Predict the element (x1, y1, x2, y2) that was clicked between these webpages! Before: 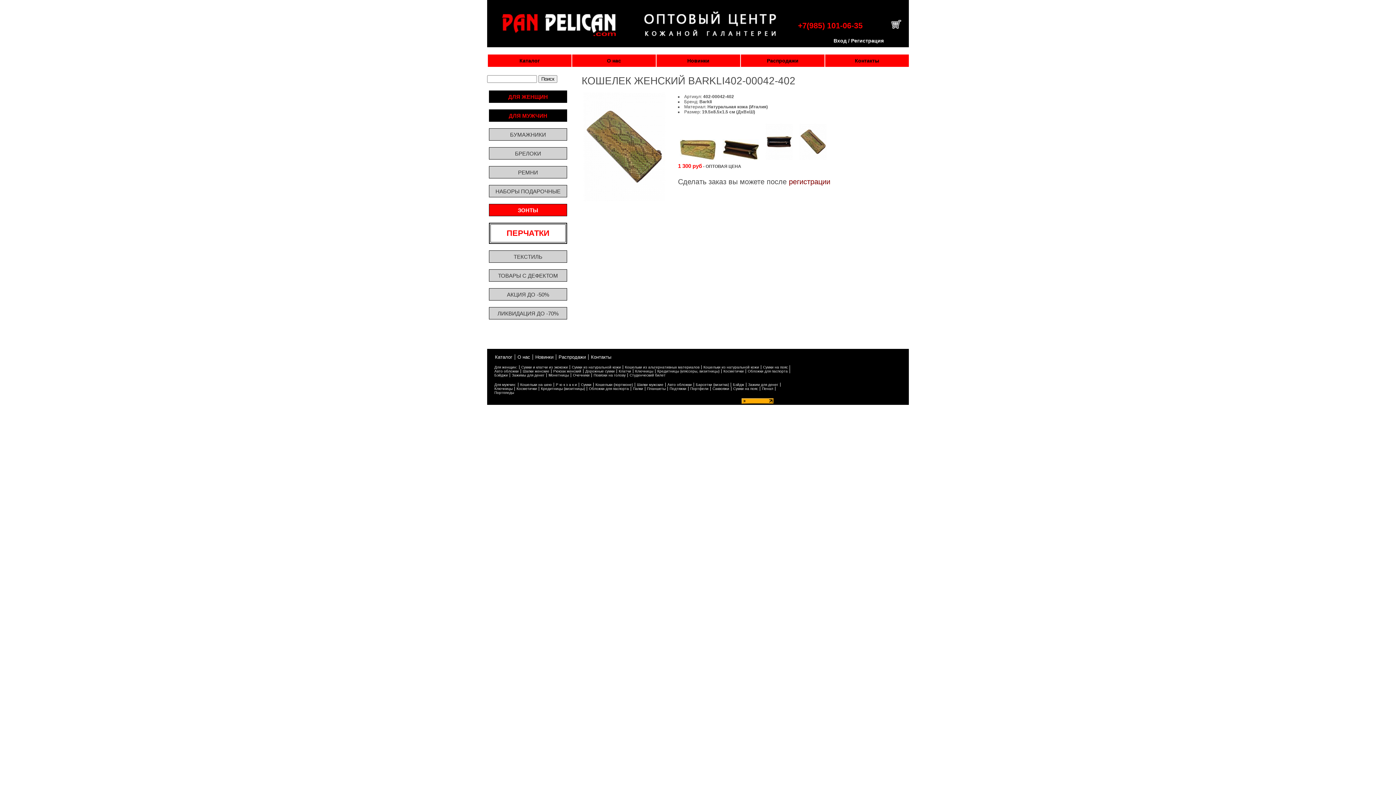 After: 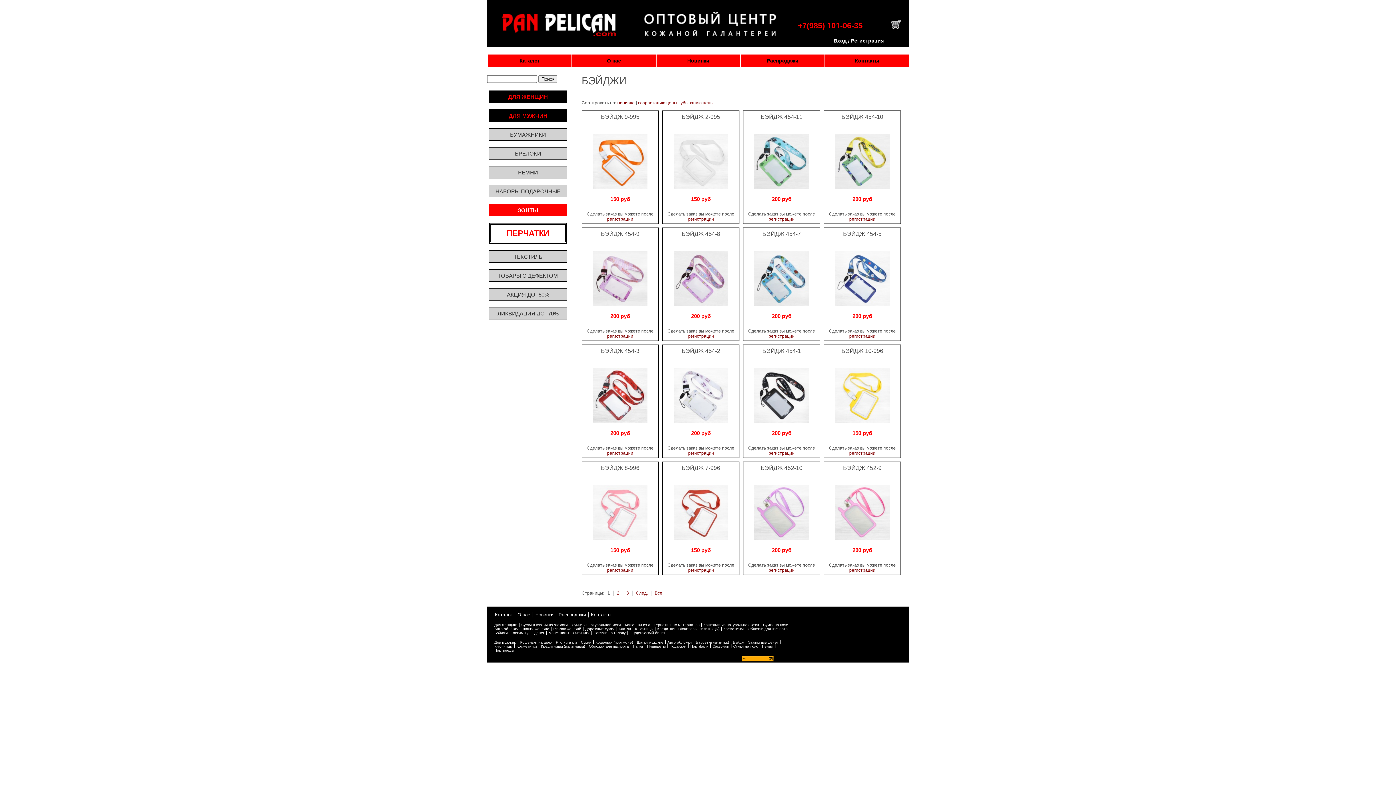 Action: bbox: (494, 373, 508, 377) label: Бэйджи